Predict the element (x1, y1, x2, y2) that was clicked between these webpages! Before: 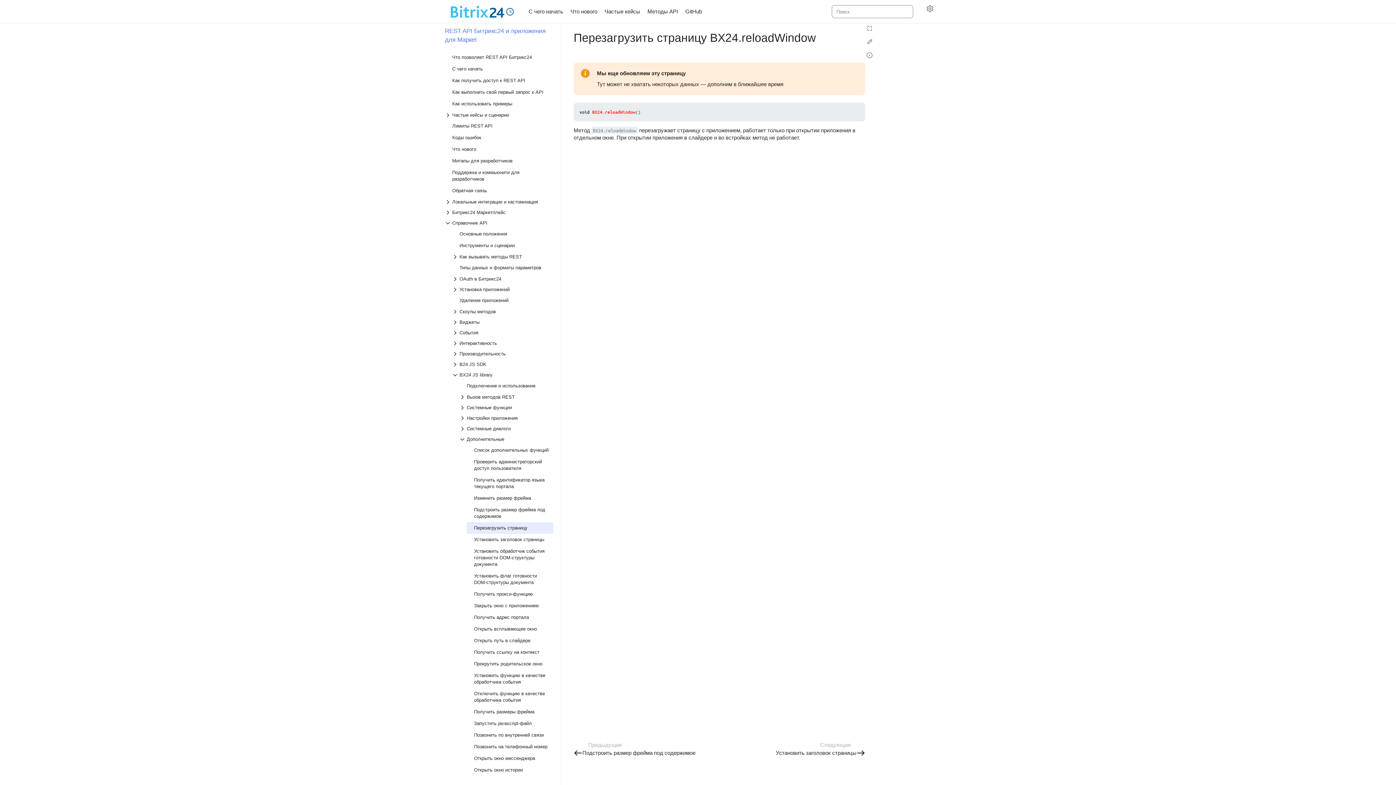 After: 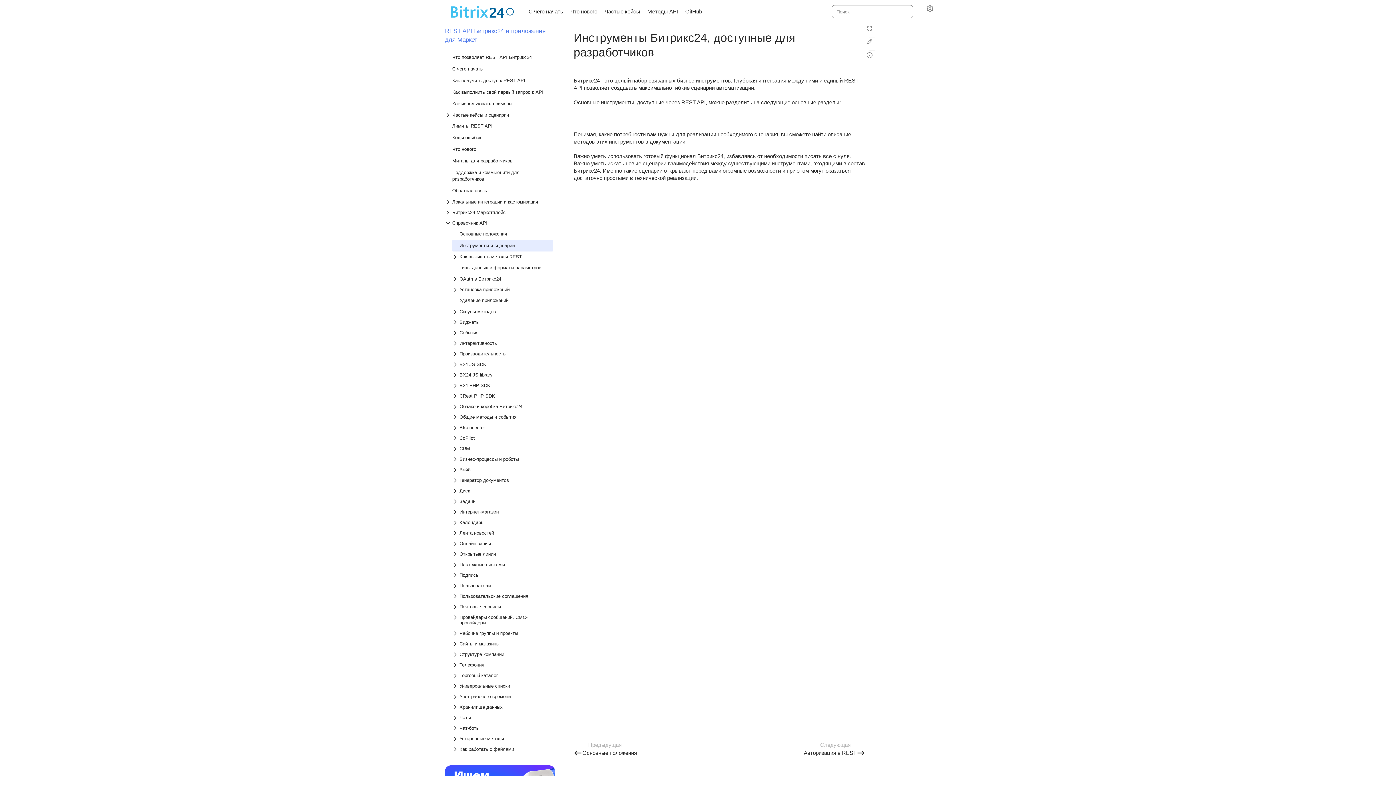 Action: label: Инструменты и сценарии bbox: (452, 240, 553, 251)